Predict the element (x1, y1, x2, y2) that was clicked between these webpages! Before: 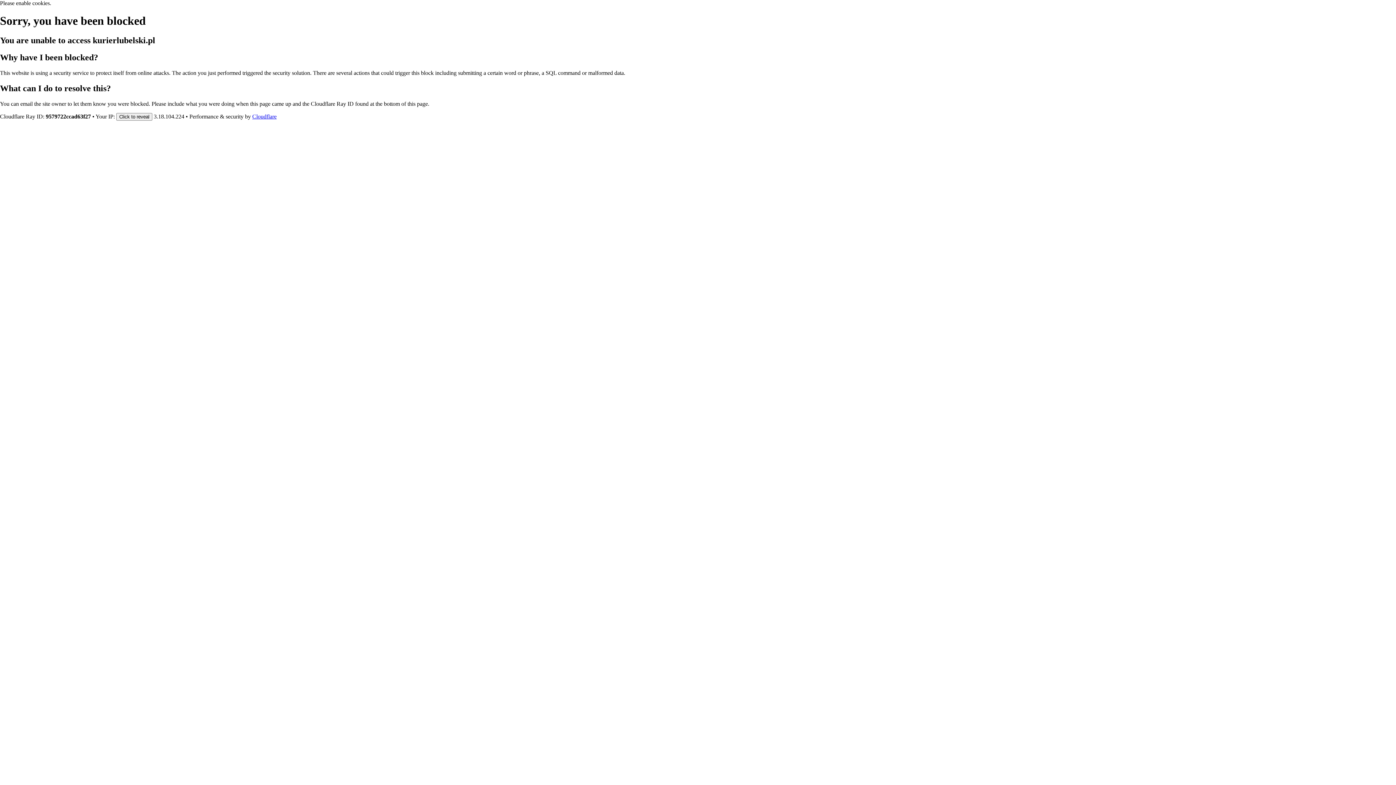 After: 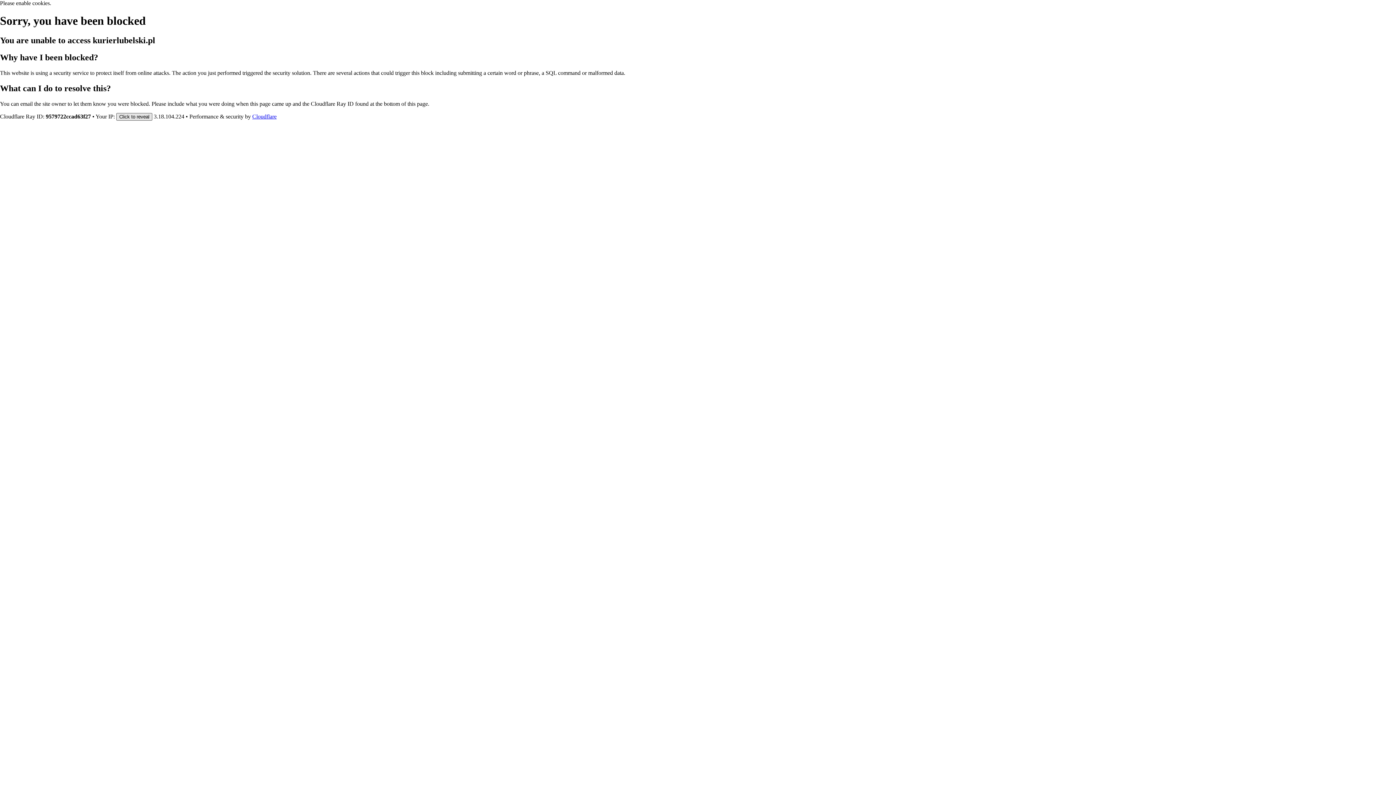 Action: label: Click to reveal bbox: (116, 112, 152, 120)